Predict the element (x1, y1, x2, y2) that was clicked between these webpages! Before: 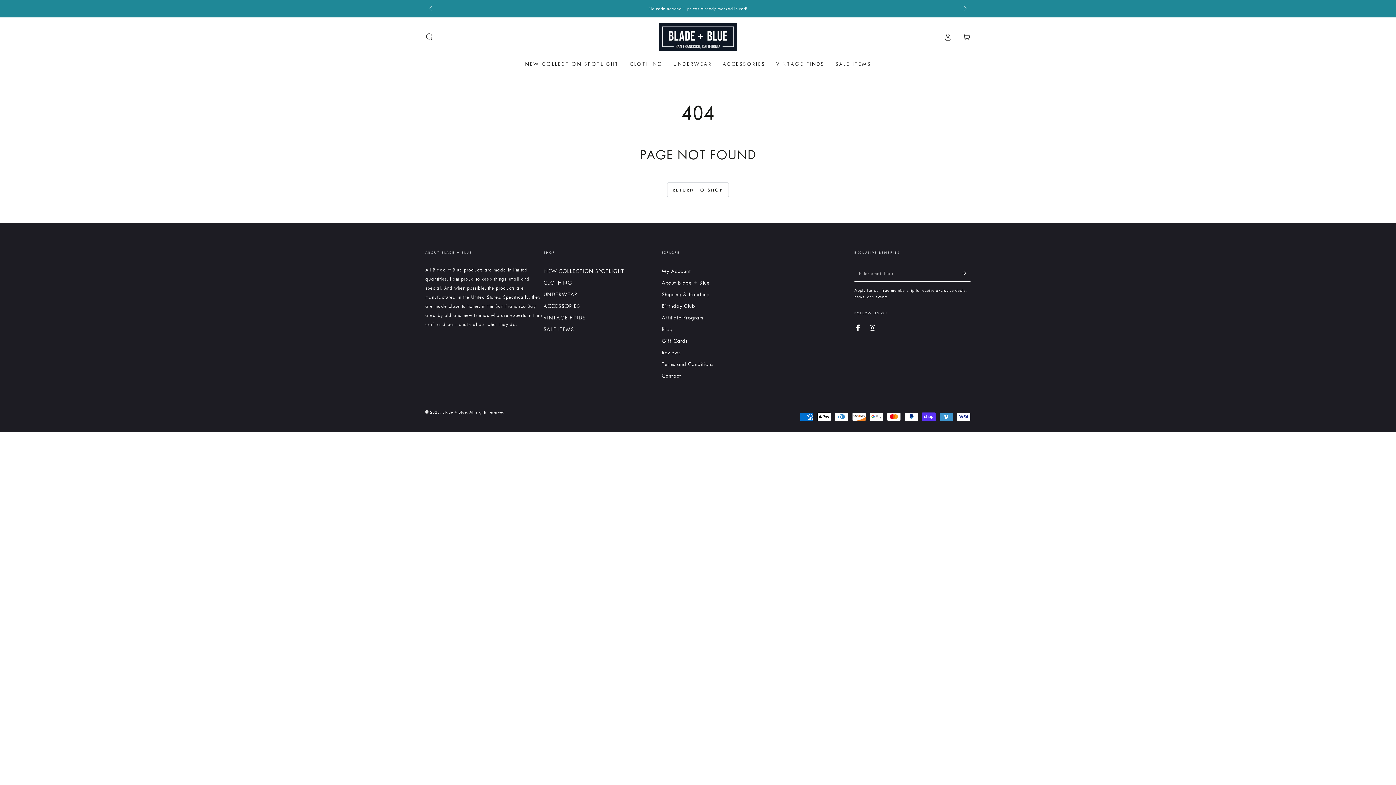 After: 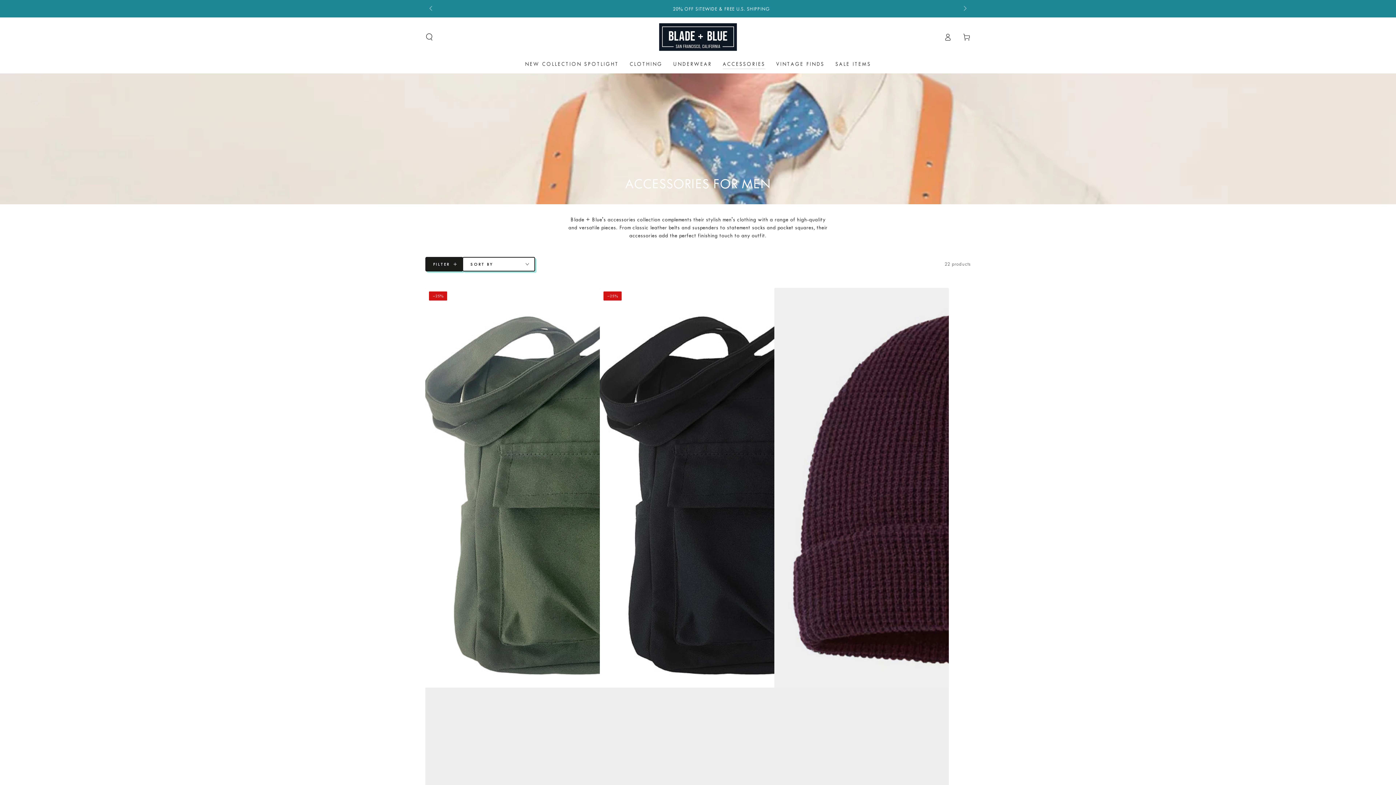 Action: label: ACCESSORIES bbox: (717, 54, 770, 73)